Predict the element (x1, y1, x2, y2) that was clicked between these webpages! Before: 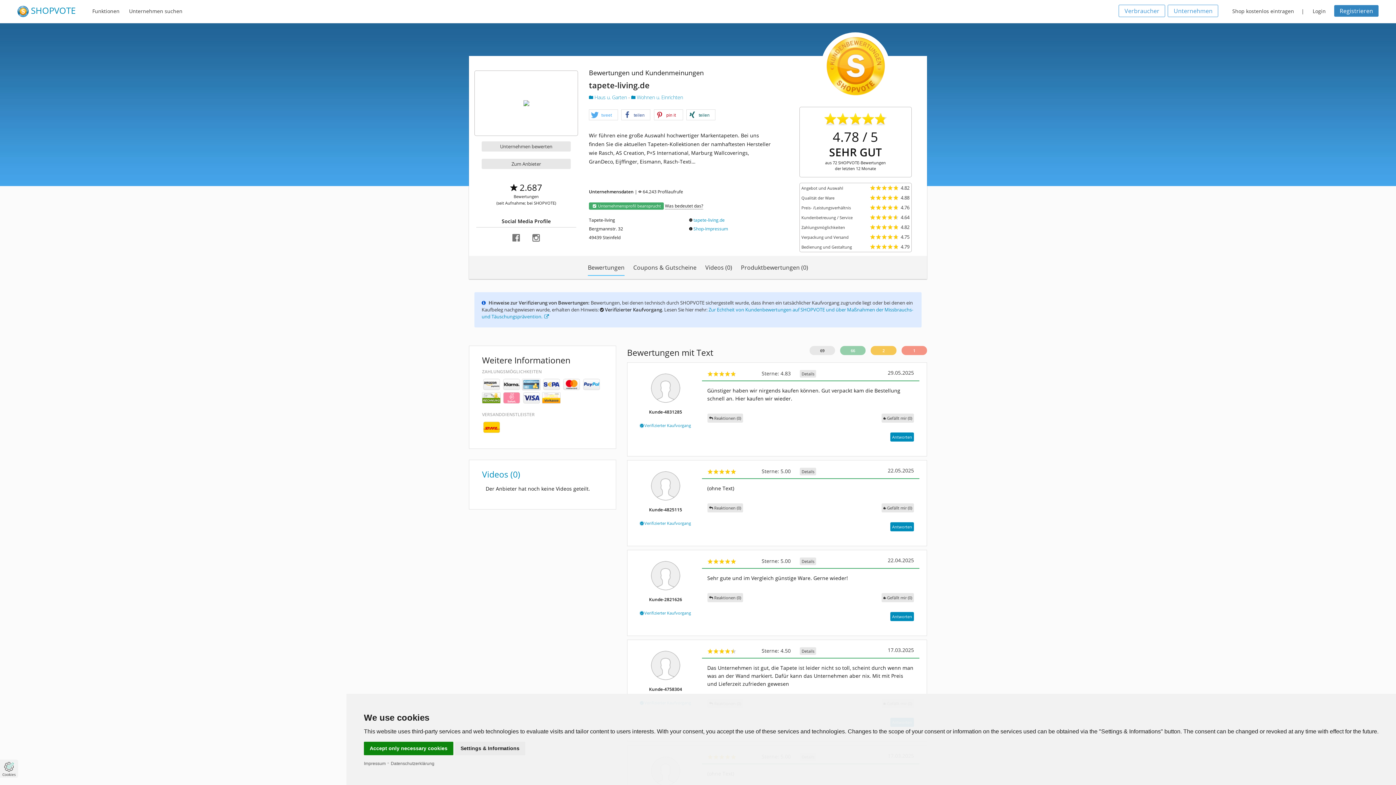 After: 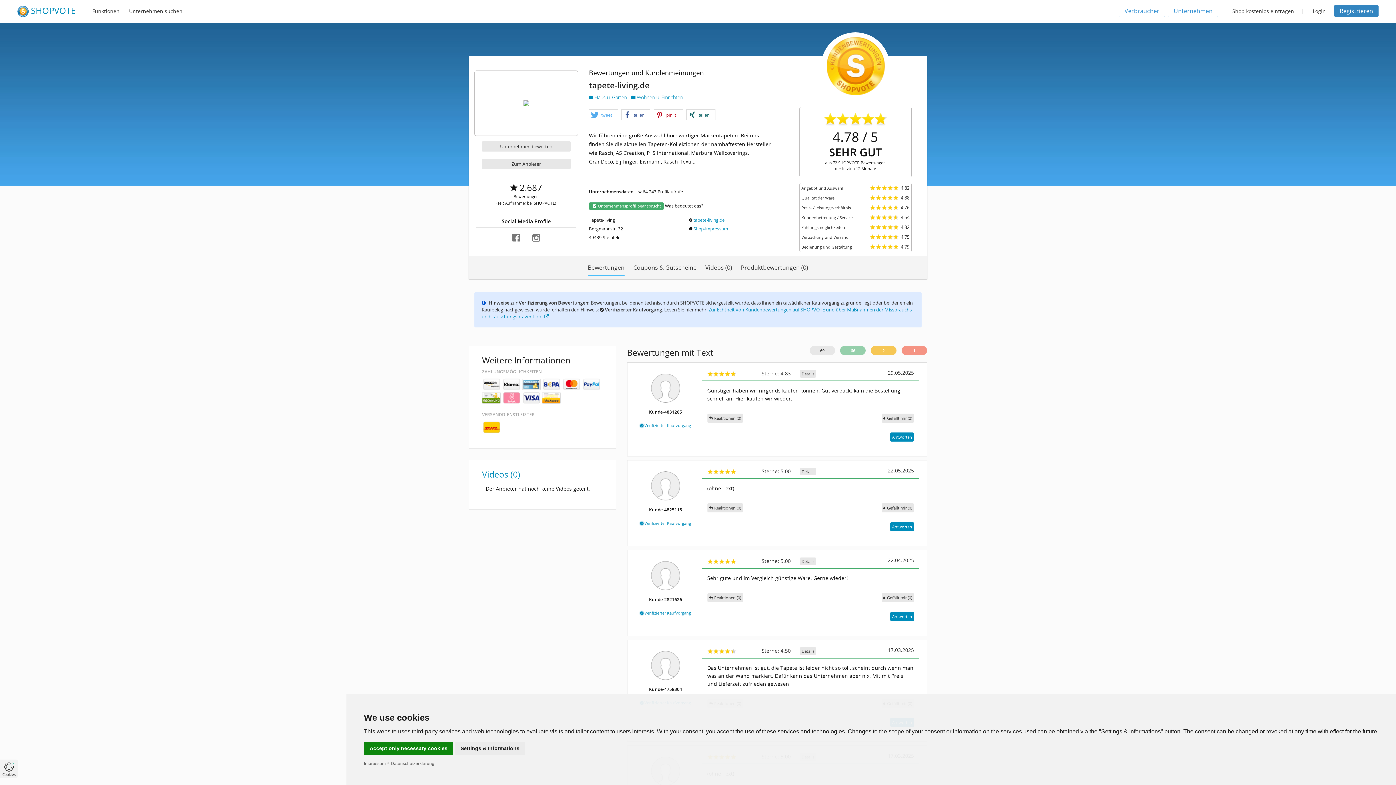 Action: label: Bewertungen bbox: (588, 263, 624, 276)